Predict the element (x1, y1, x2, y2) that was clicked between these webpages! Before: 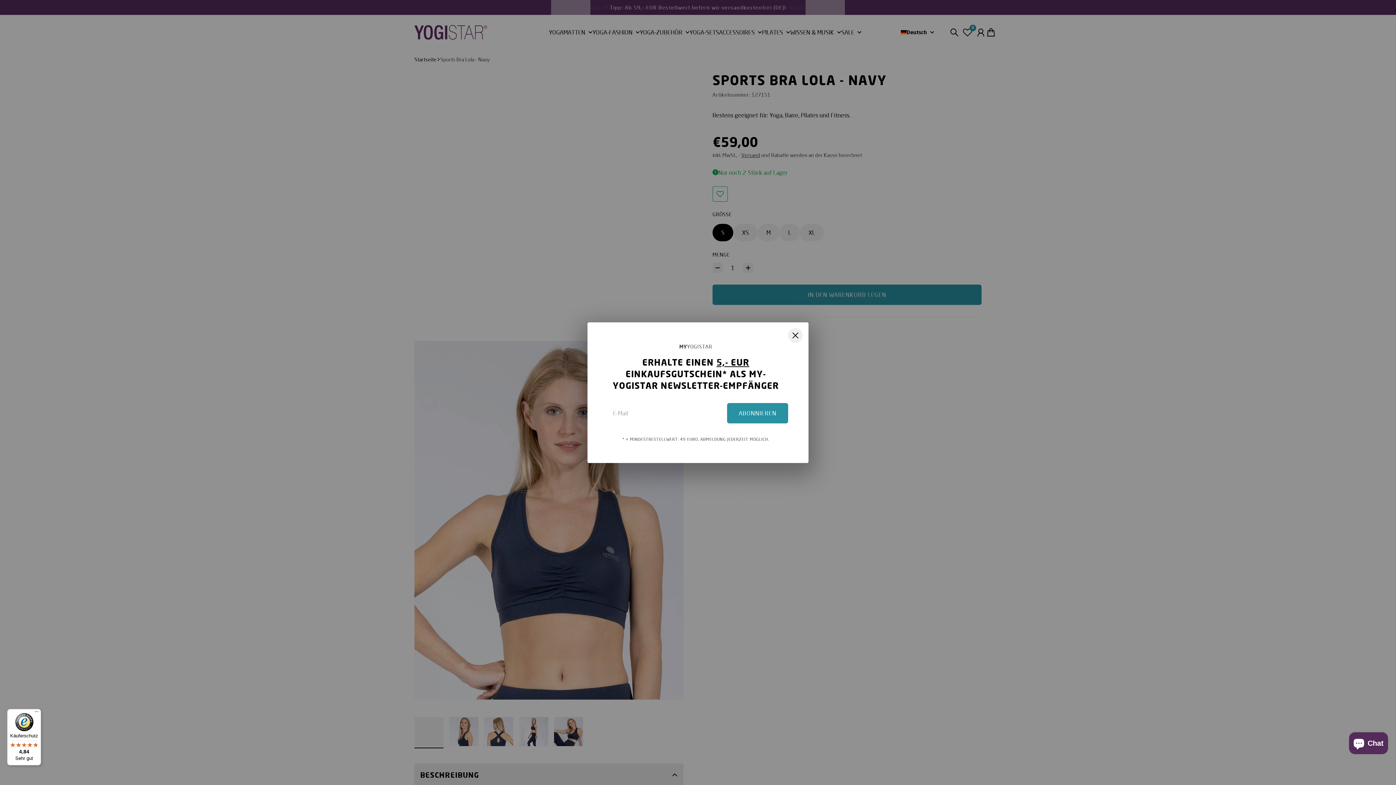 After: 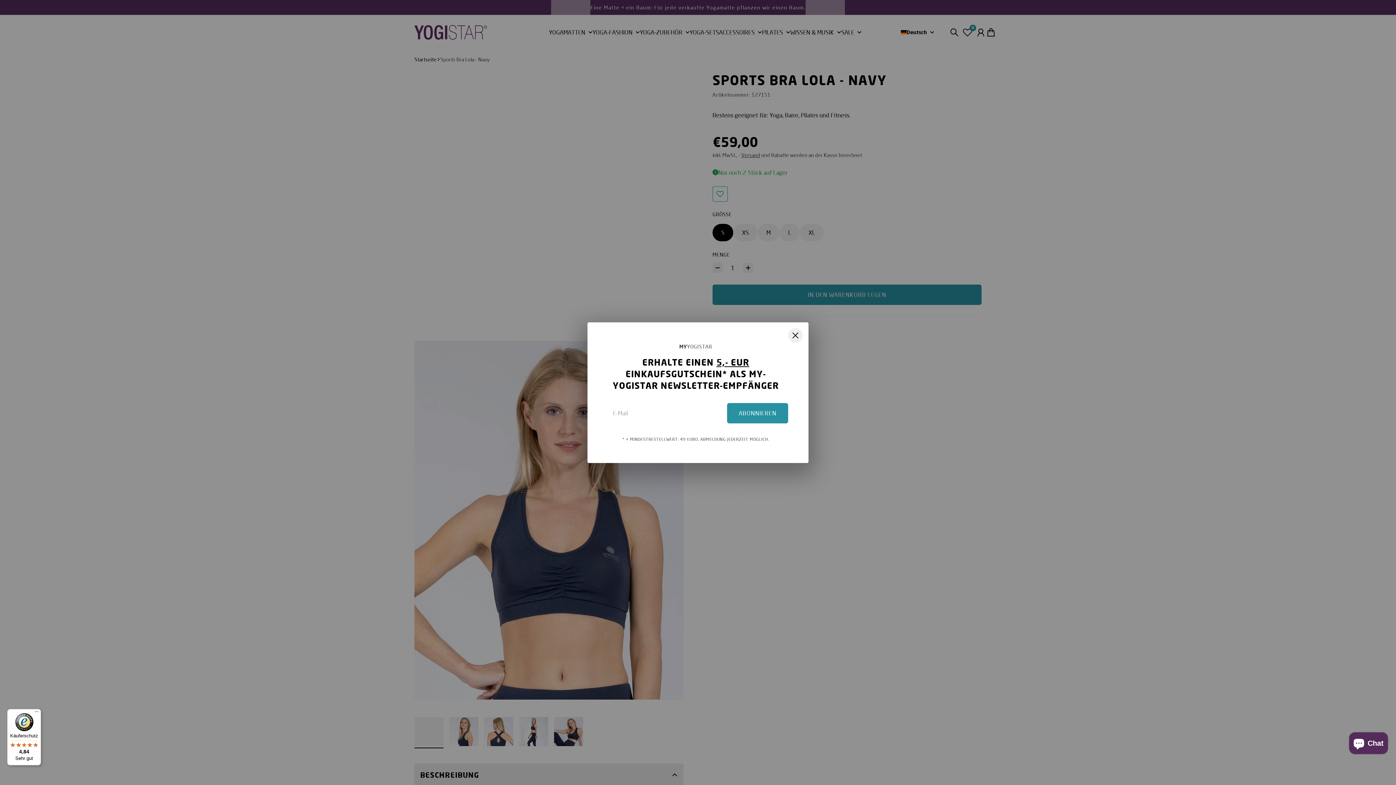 Action: label: Käuferschutz

4,84

Sehr gut bbox: (7, 709, 41, 765)